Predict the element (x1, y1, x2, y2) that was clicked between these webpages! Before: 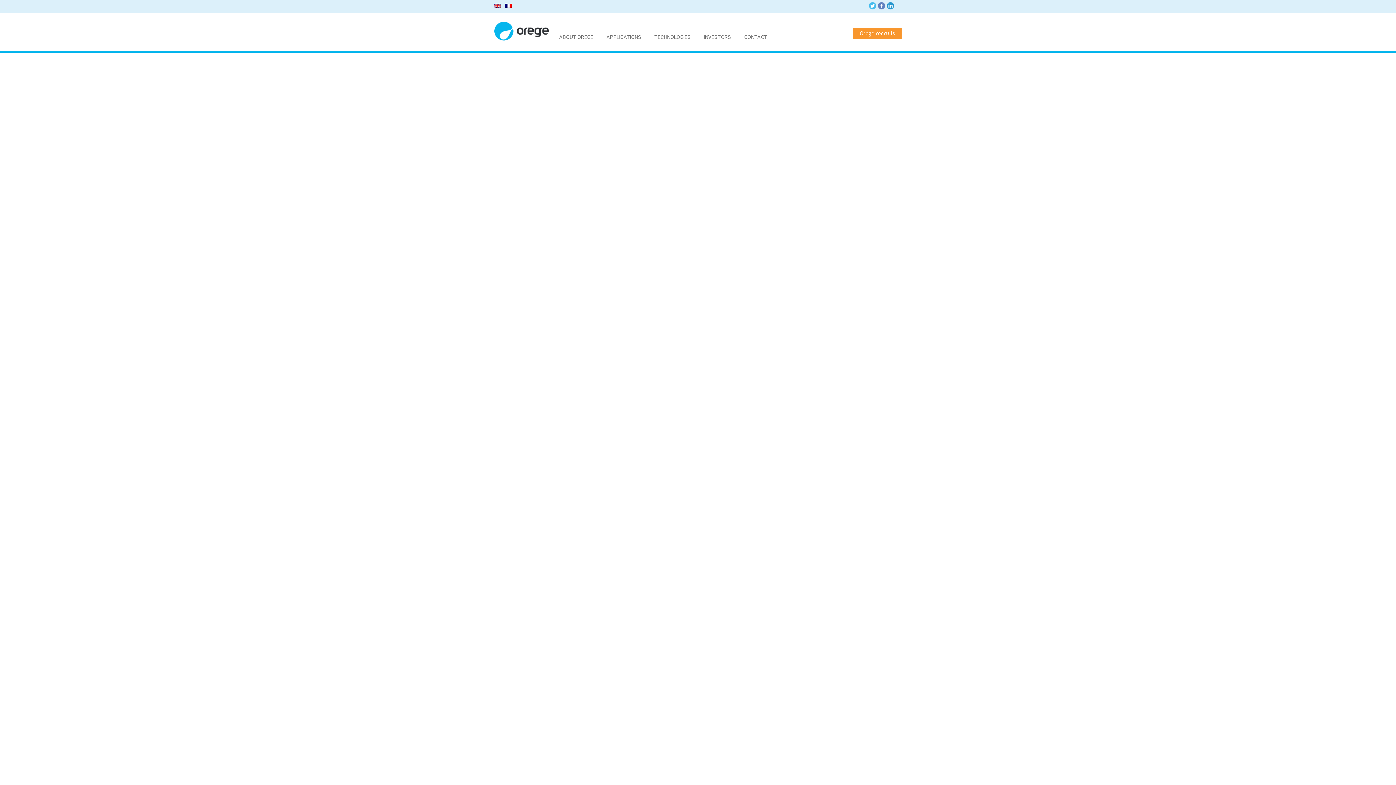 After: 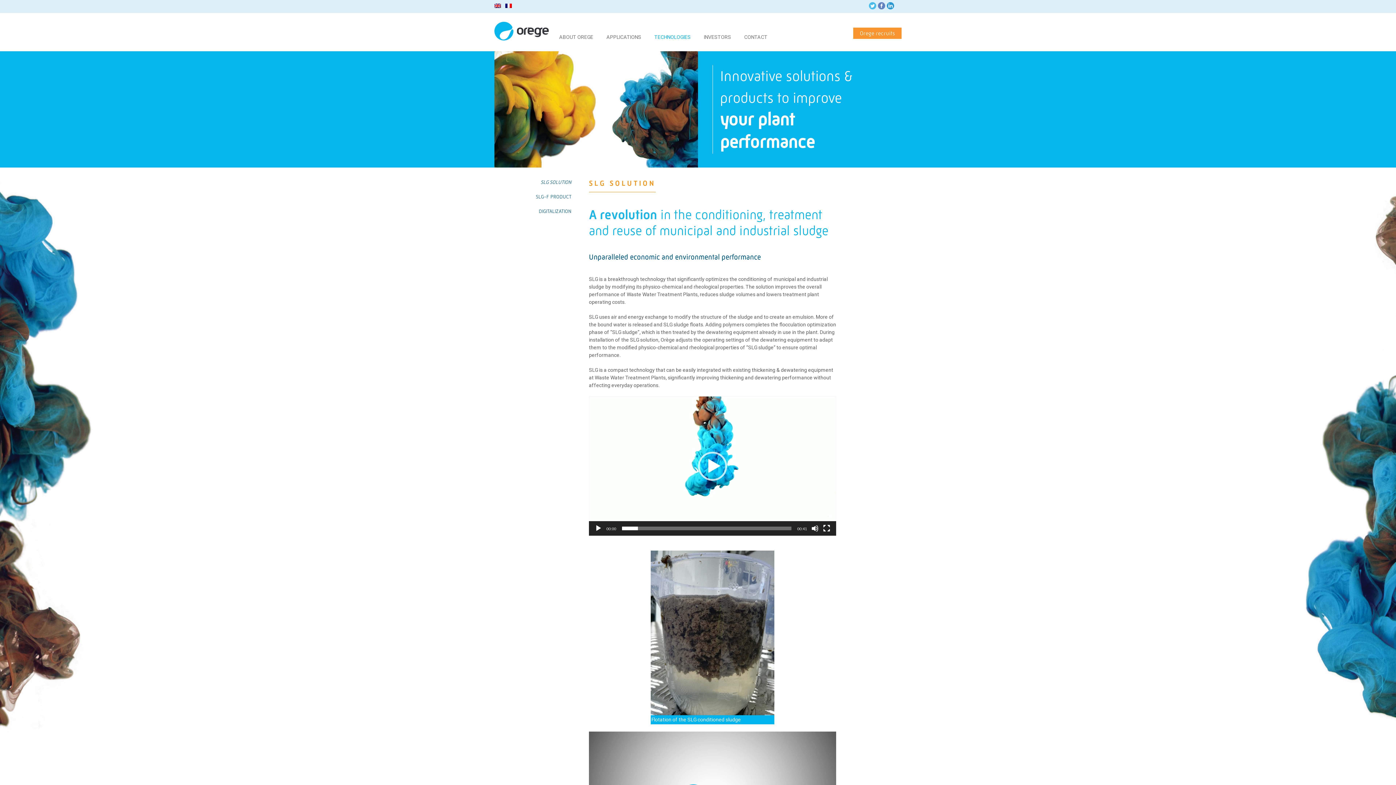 Action: label: TECHNOLOGIES bbox: (654, 34, 690, 40)